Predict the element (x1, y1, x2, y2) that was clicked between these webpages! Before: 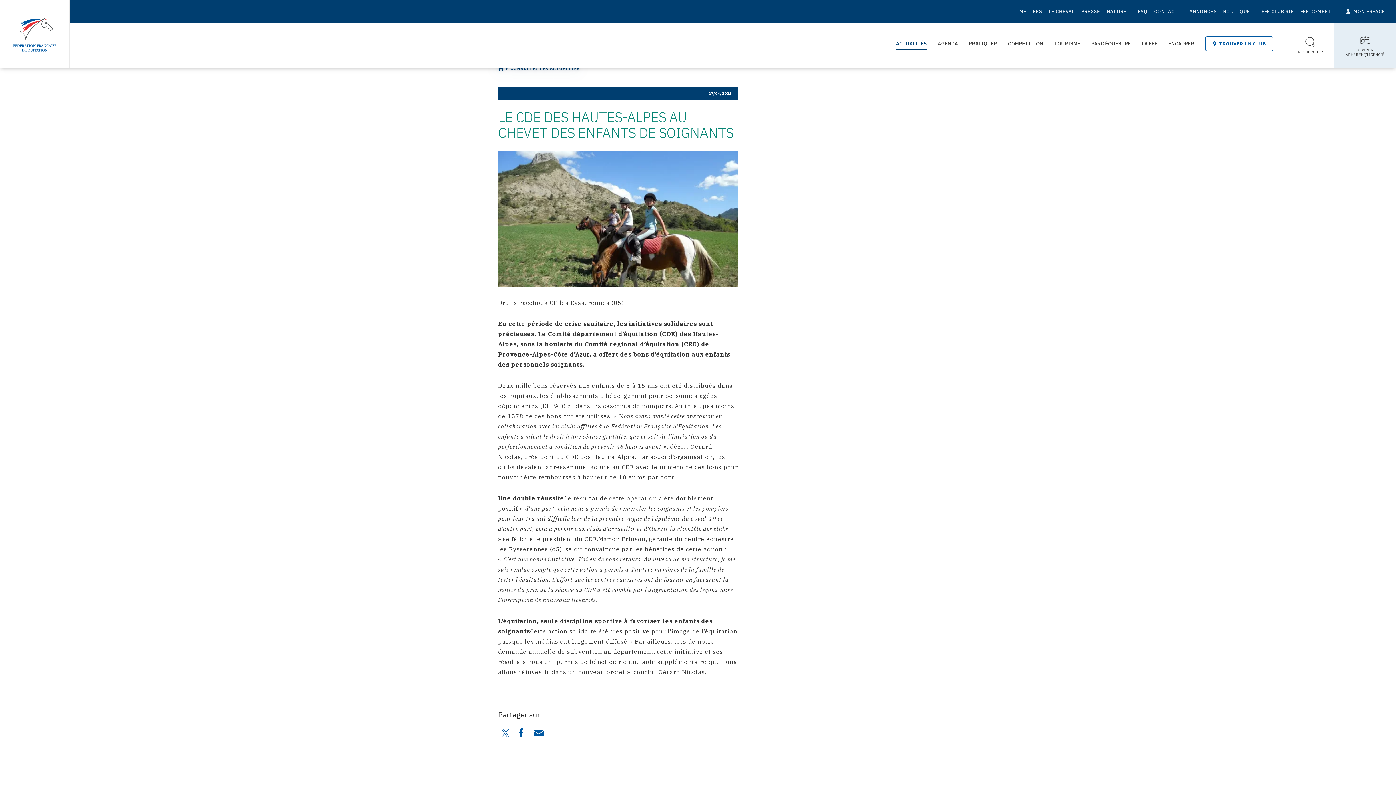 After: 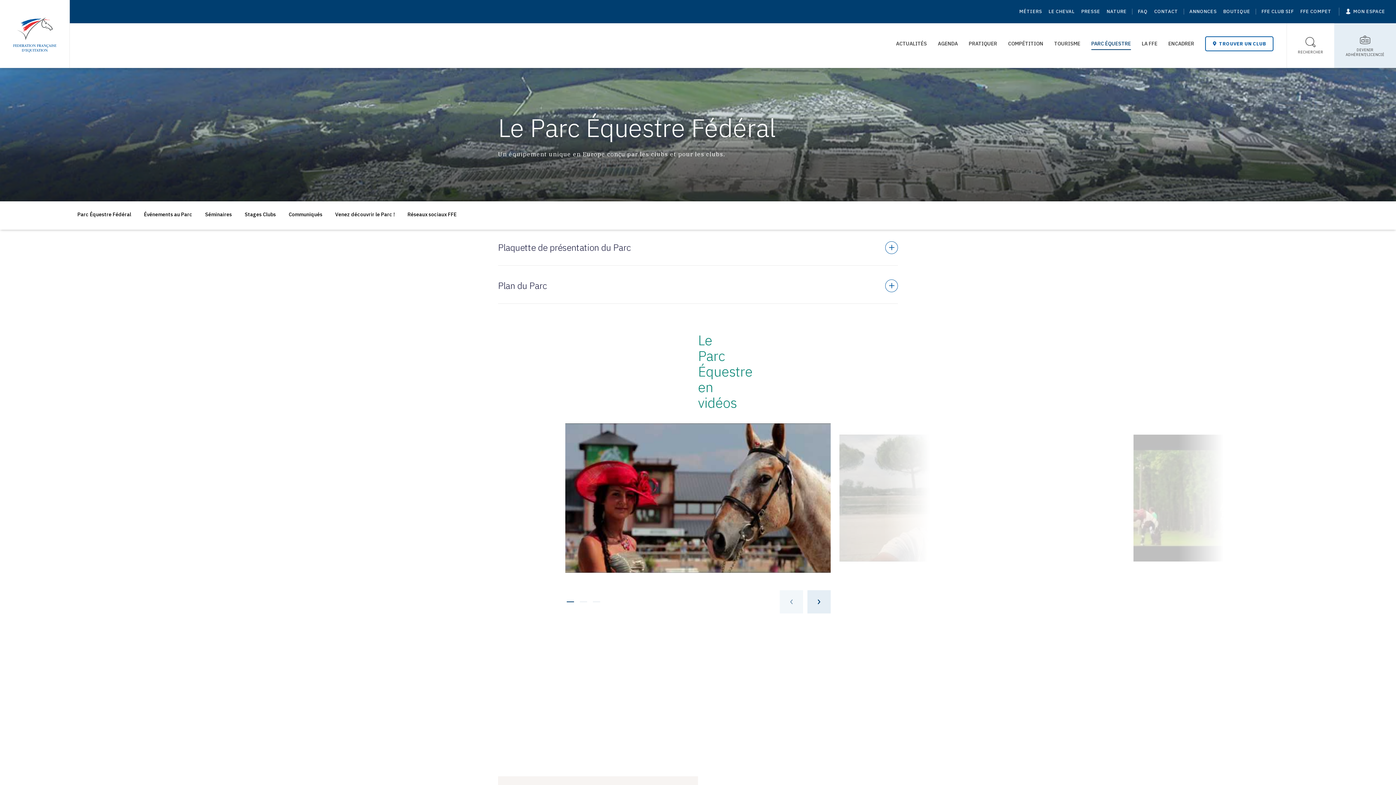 Action: label: PARC ÉQUESTRE bbox: (1091, 31, 1131, 55)